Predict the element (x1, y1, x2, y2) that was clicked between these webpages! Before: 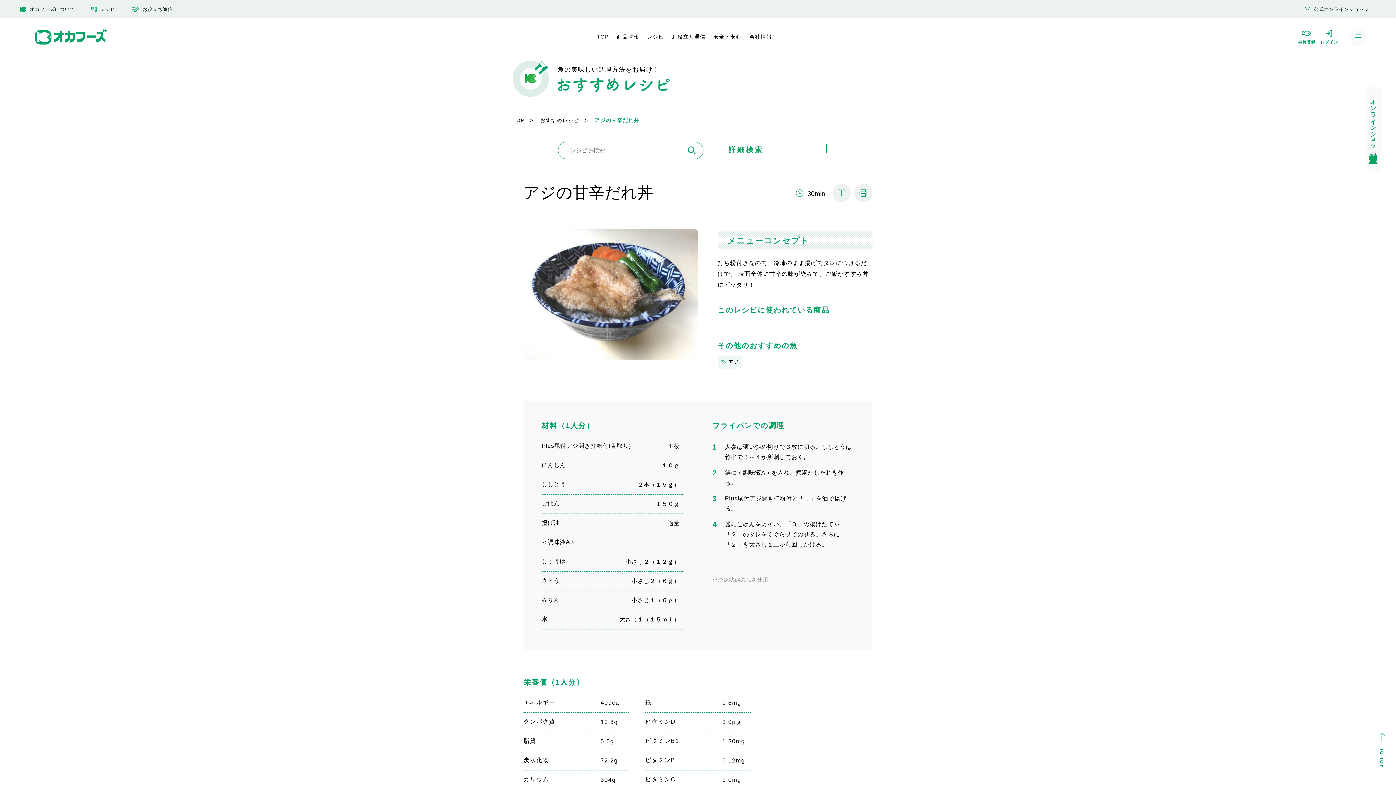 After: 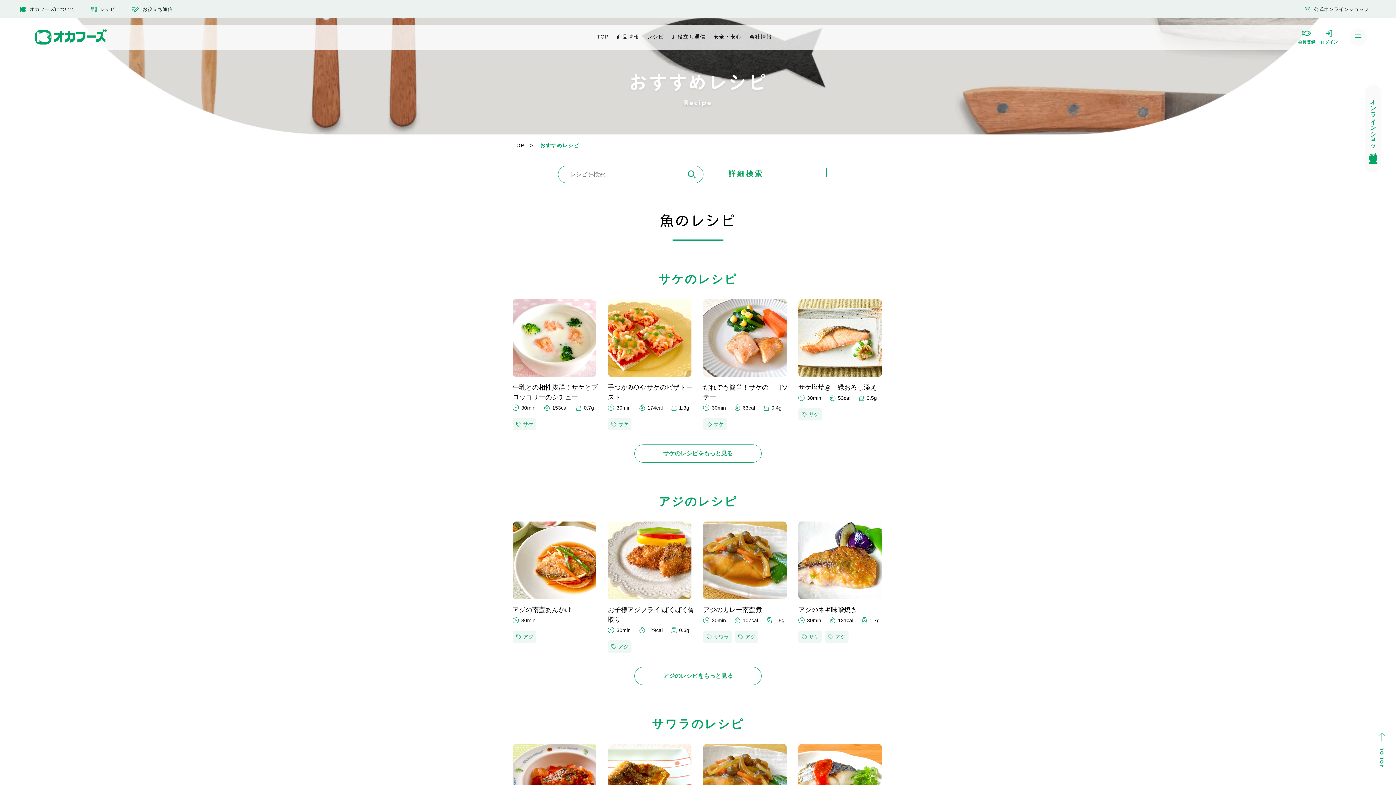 Action: bbox: (688, 146, 696, 155)